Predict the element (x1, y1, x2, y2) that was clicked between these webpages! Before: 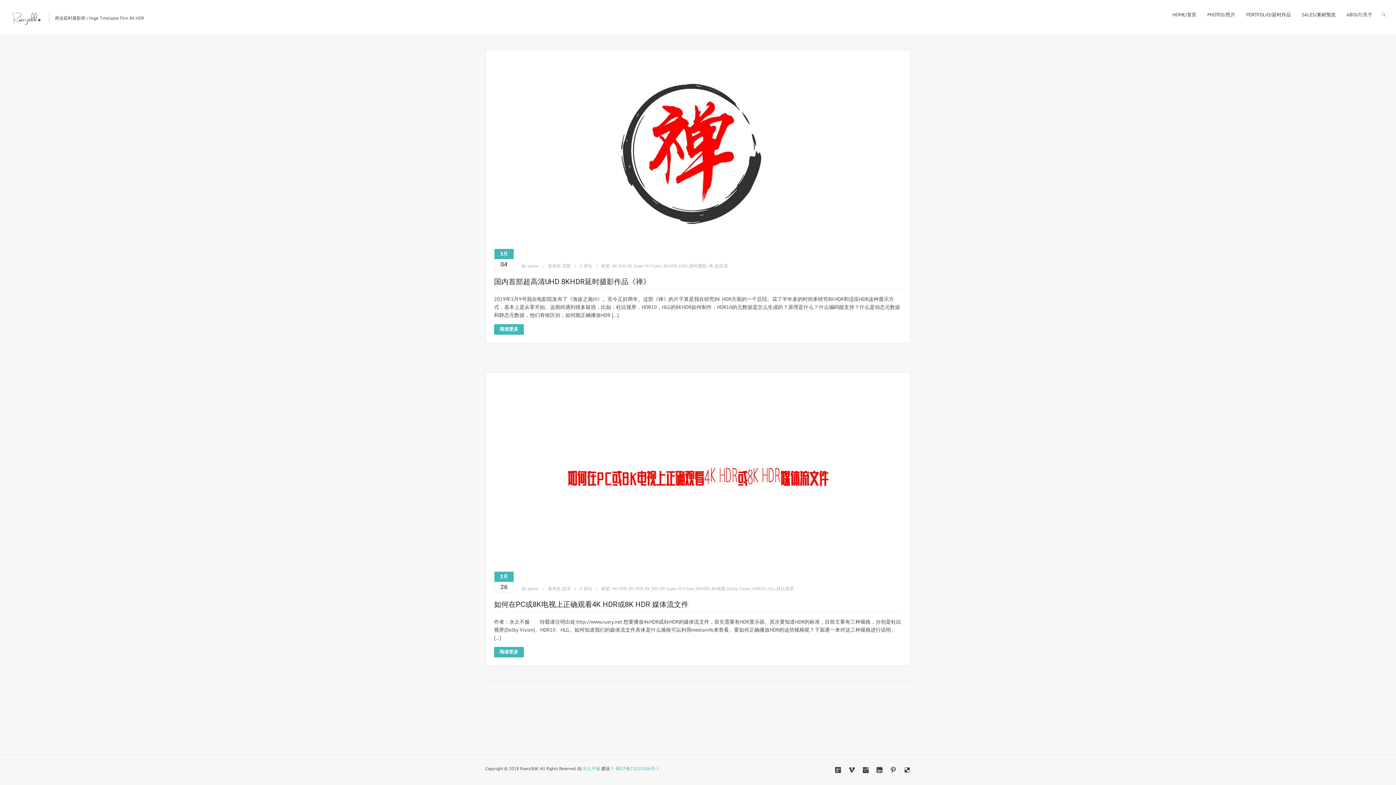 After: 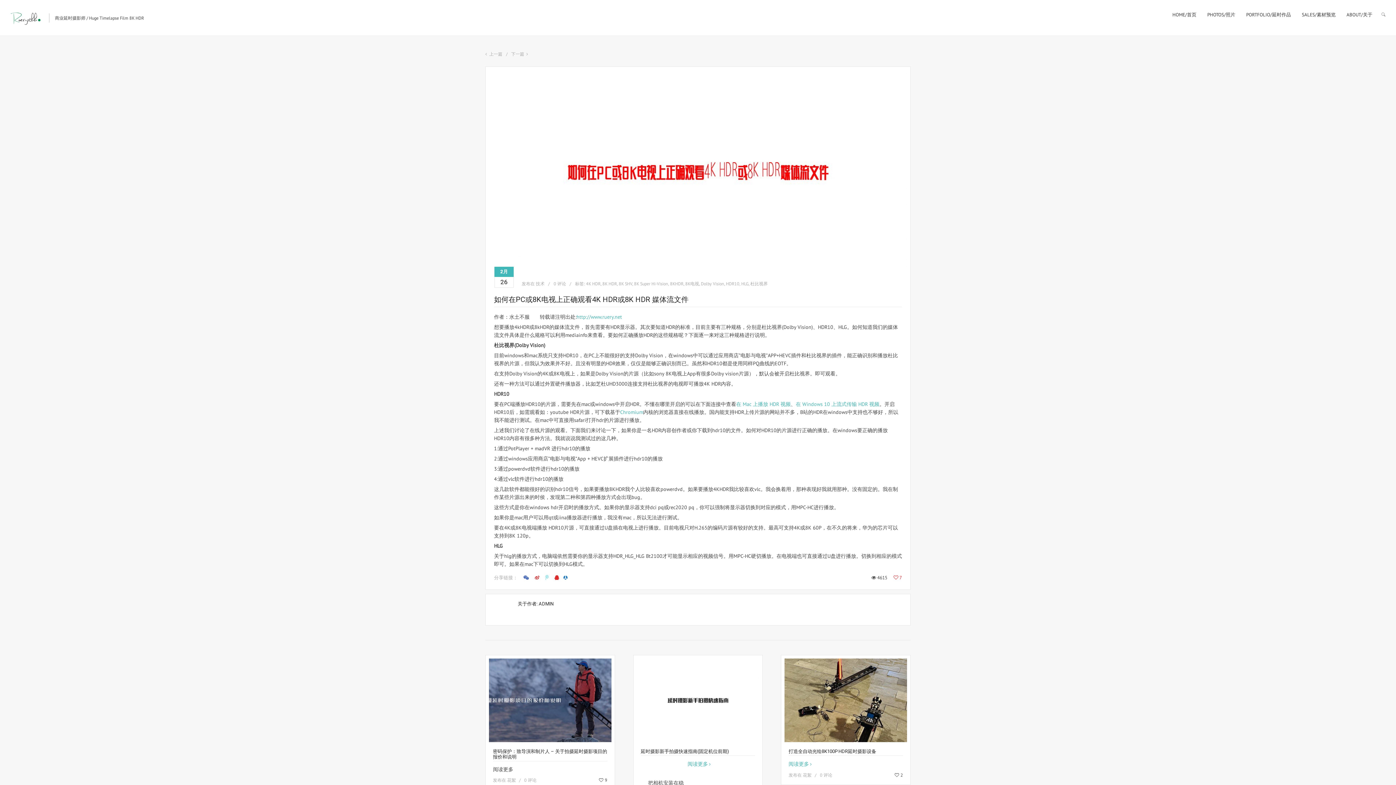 Action: label: 阅读更多 bbox: (494, 647, 524, 657)